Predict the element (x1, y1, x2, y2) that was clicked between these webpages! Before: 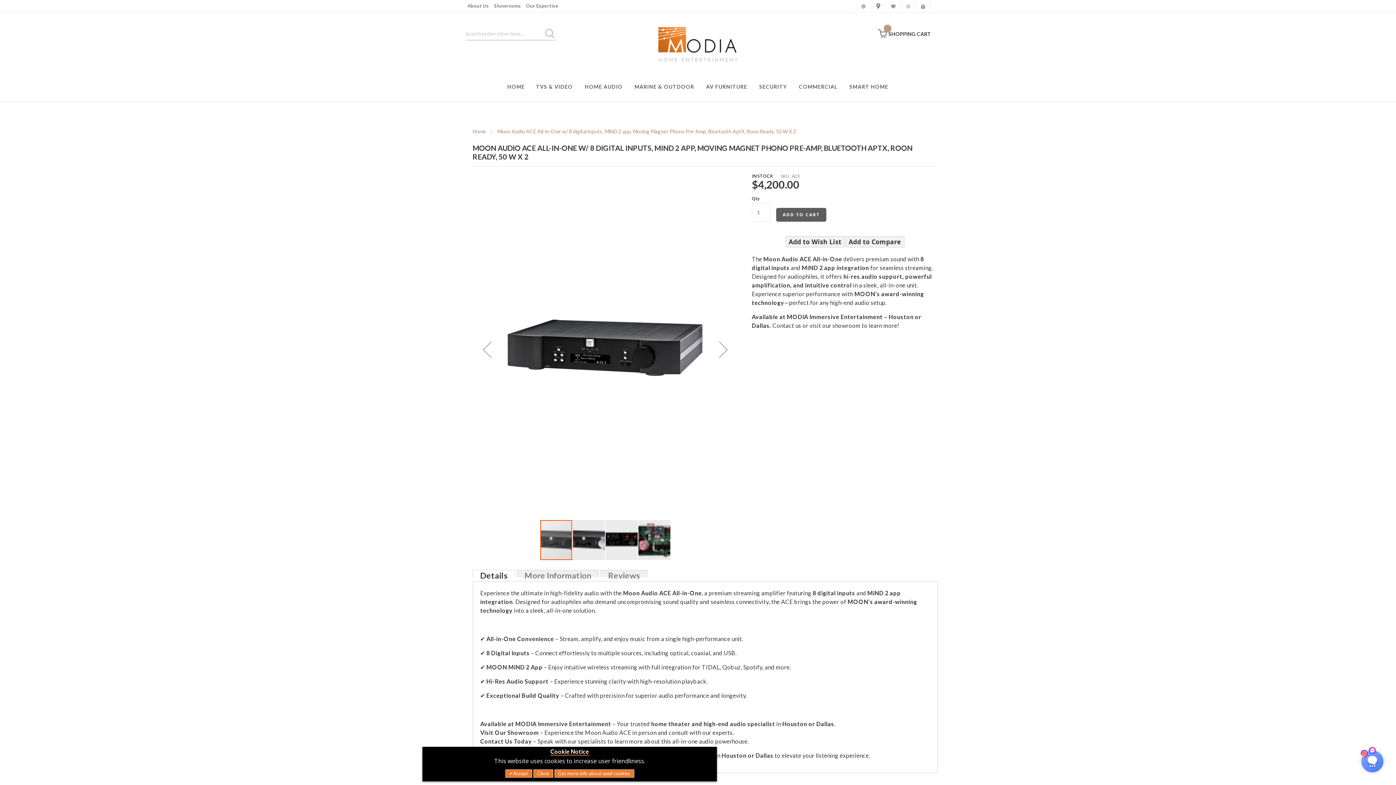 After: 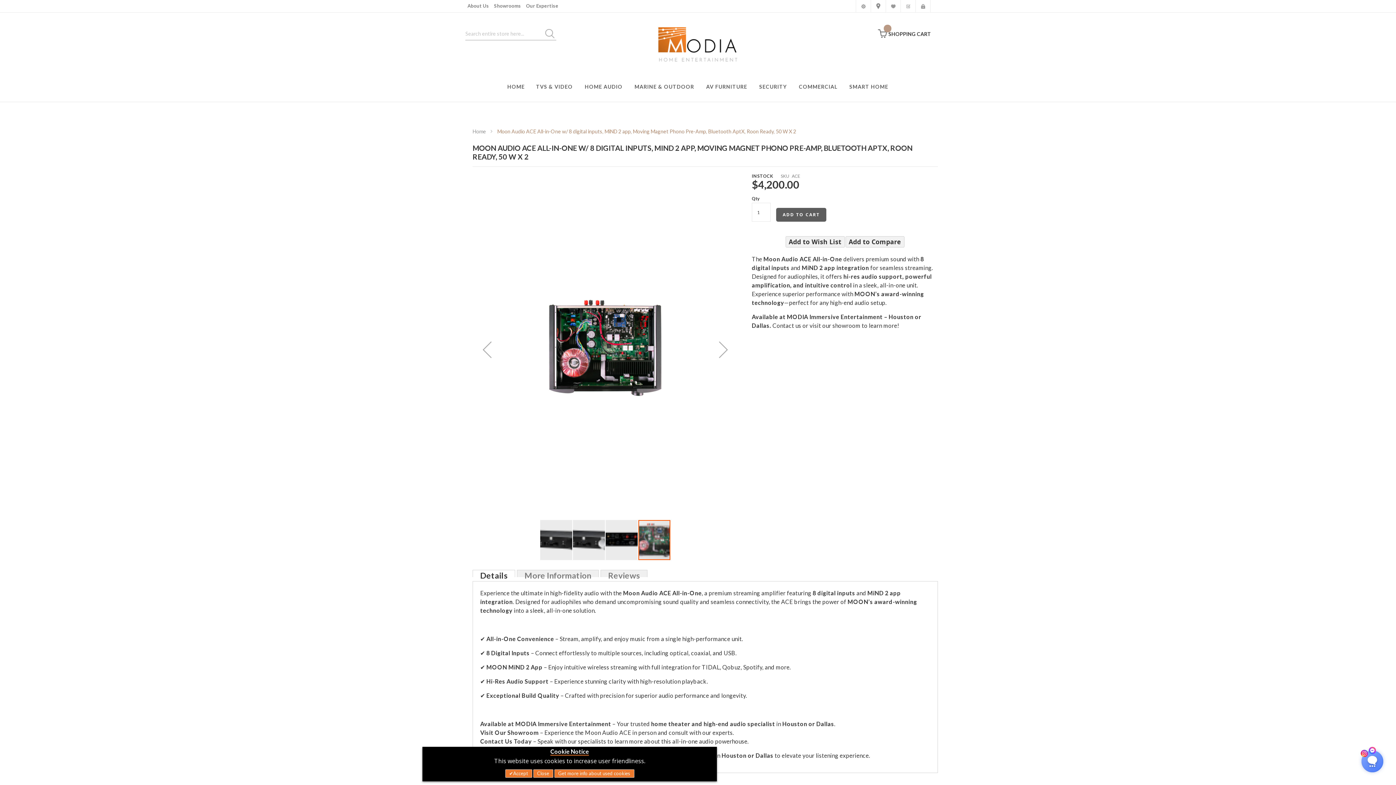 Action: bbox: (472, 179, 501, 519) label: Previous